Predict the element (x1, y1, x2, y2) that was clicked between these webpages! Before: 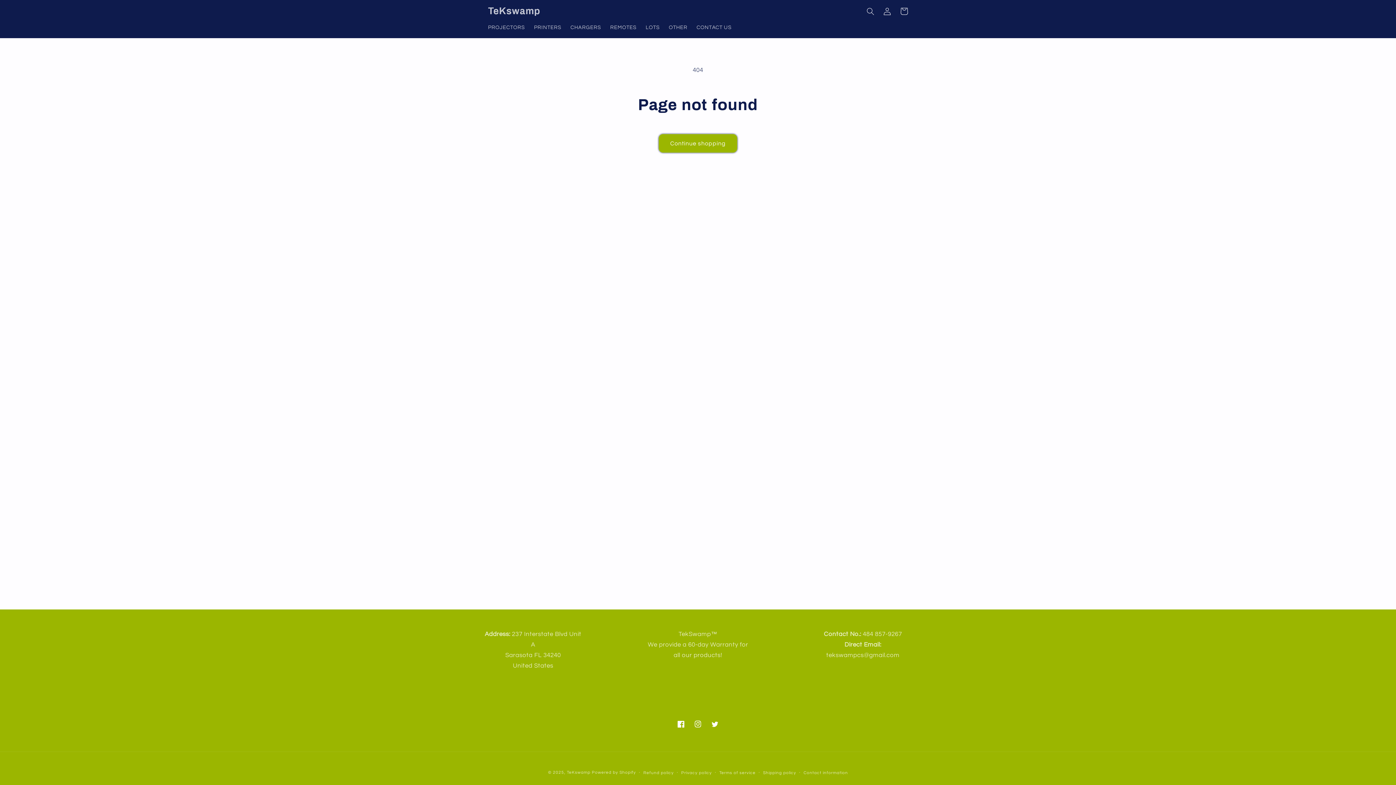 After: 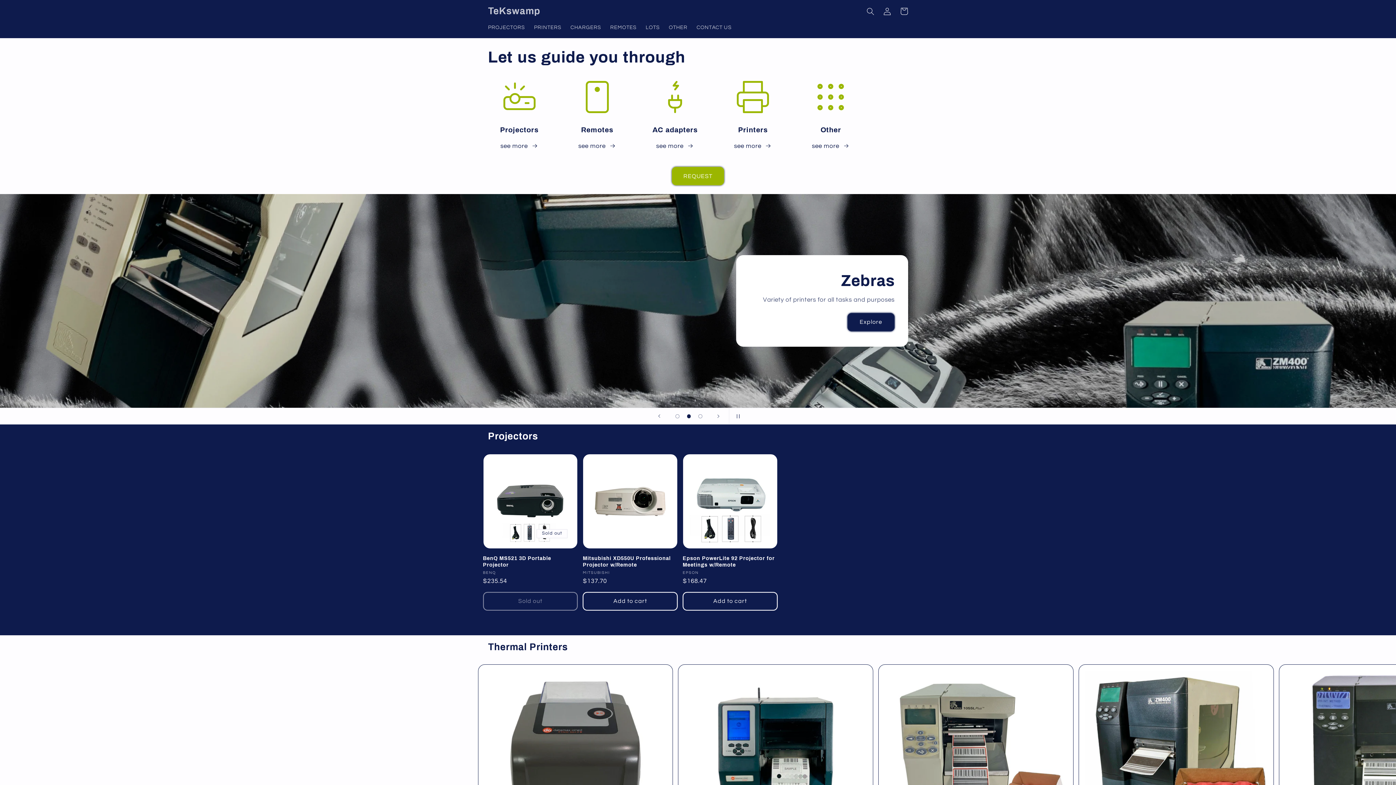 Action: bbox: (567, 770, 590, 774) label: TeKswamp